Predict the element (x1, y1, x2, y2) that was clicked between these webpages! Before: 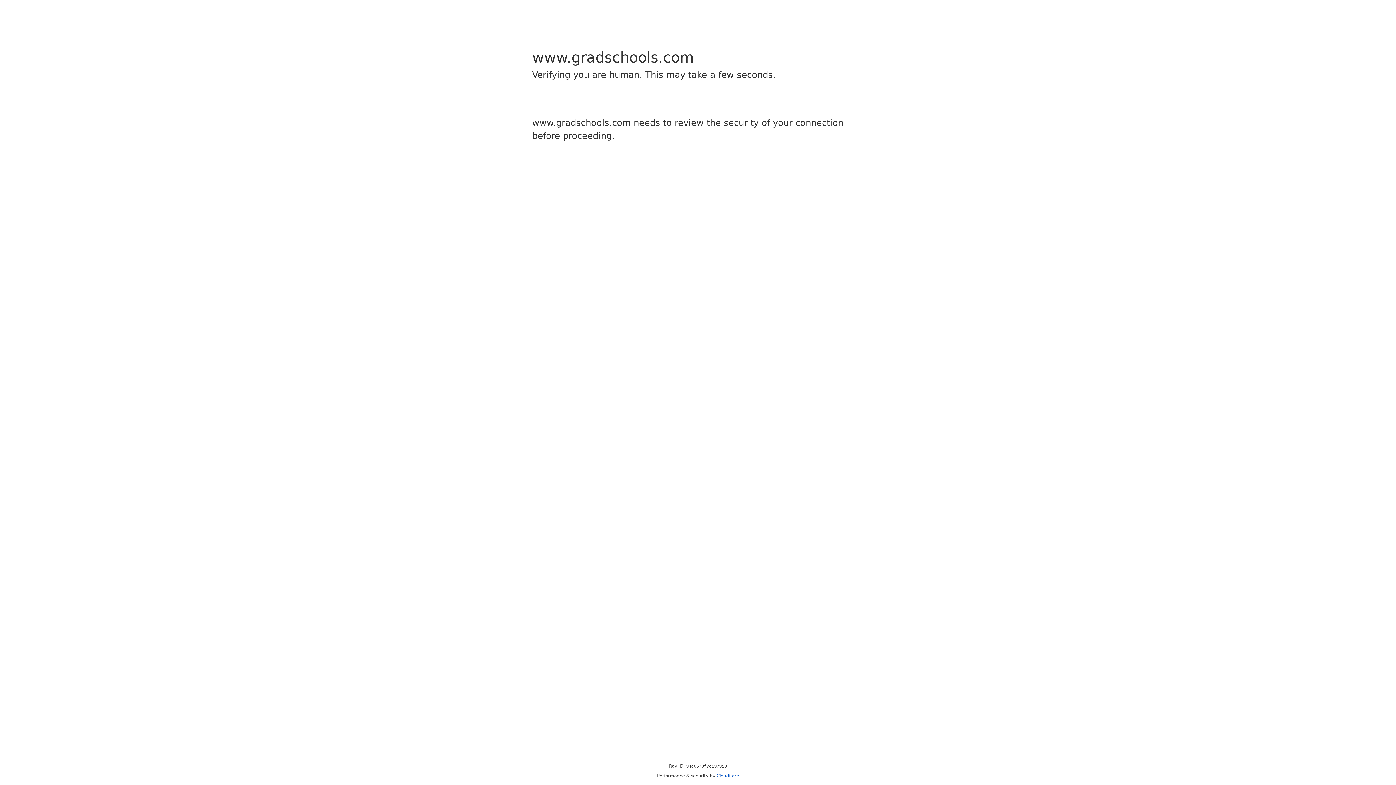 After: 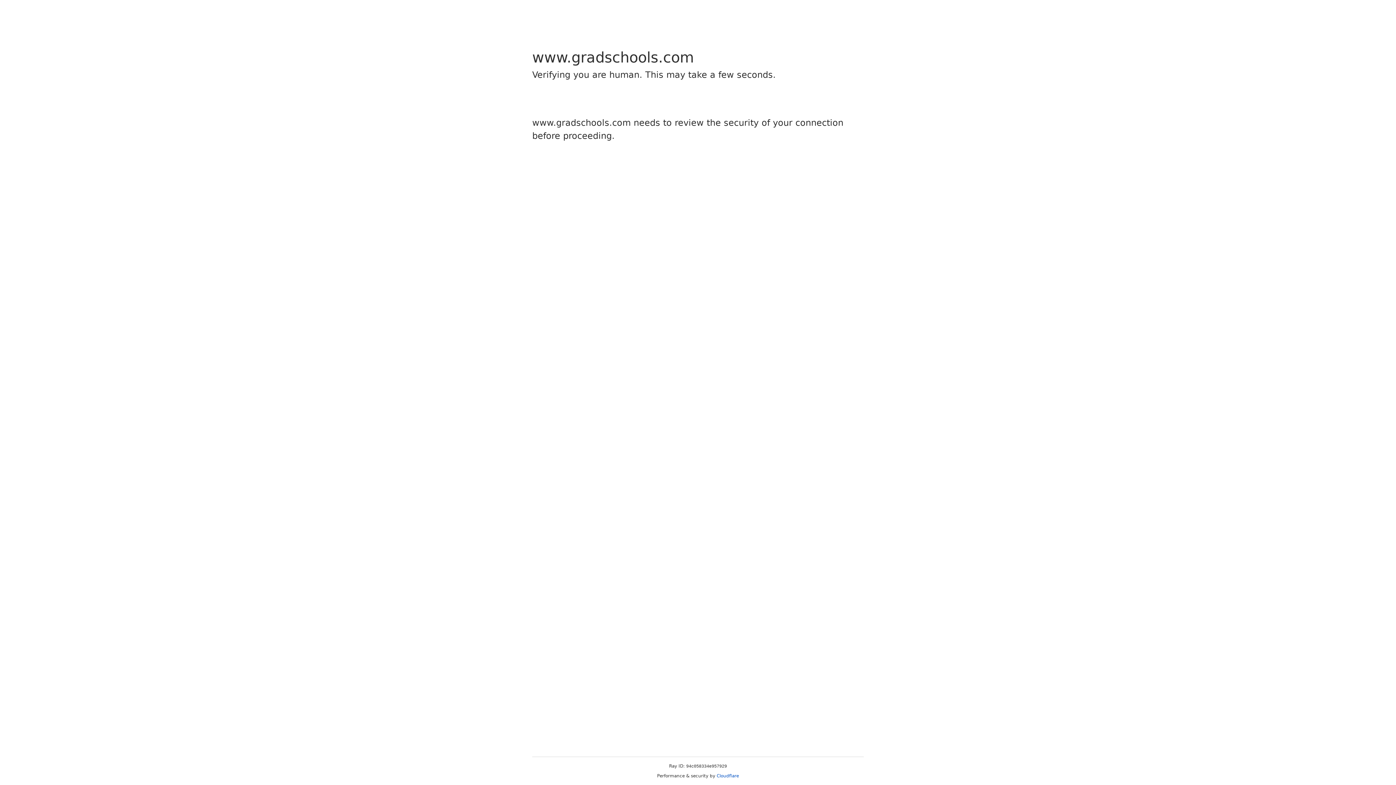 Action: bbox: (716, 773, 739, 778) label: Cloudflare